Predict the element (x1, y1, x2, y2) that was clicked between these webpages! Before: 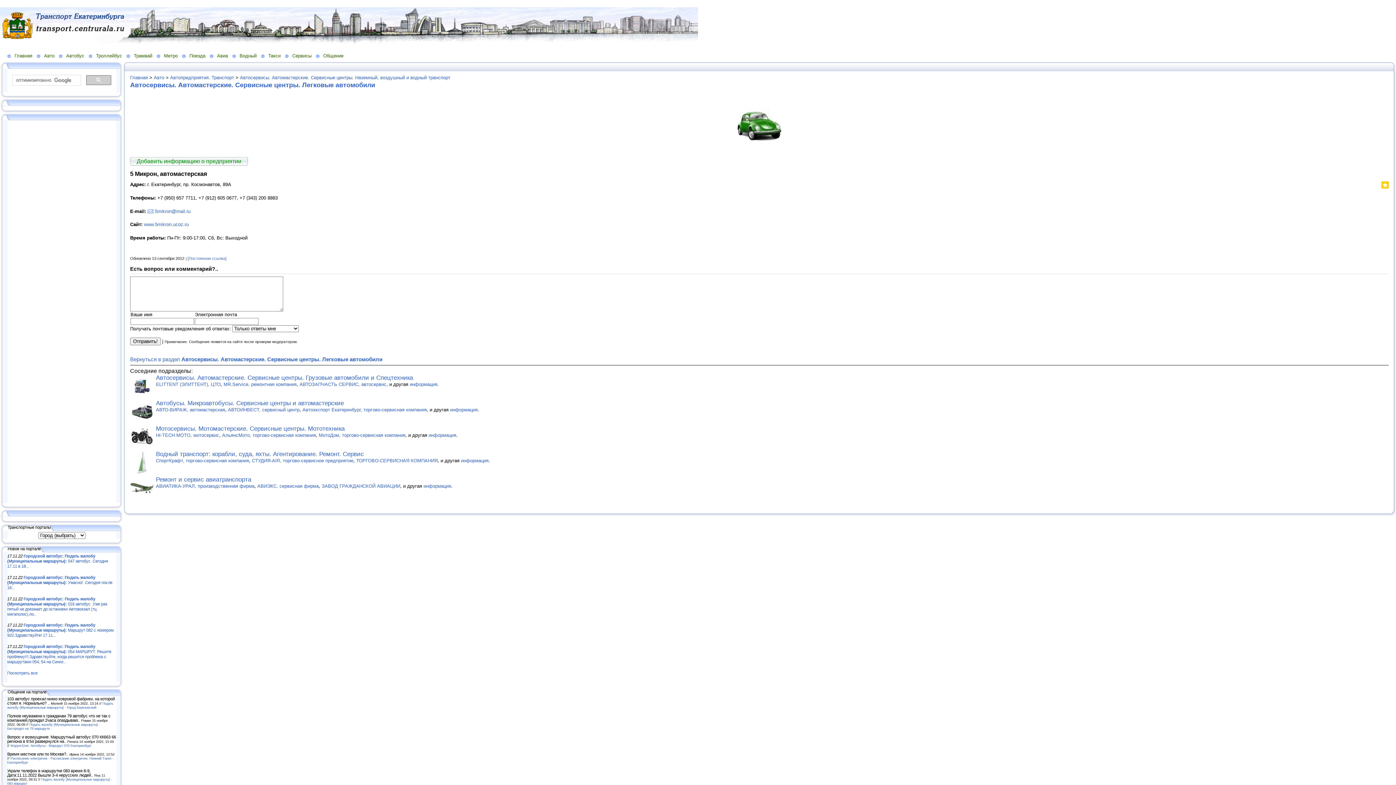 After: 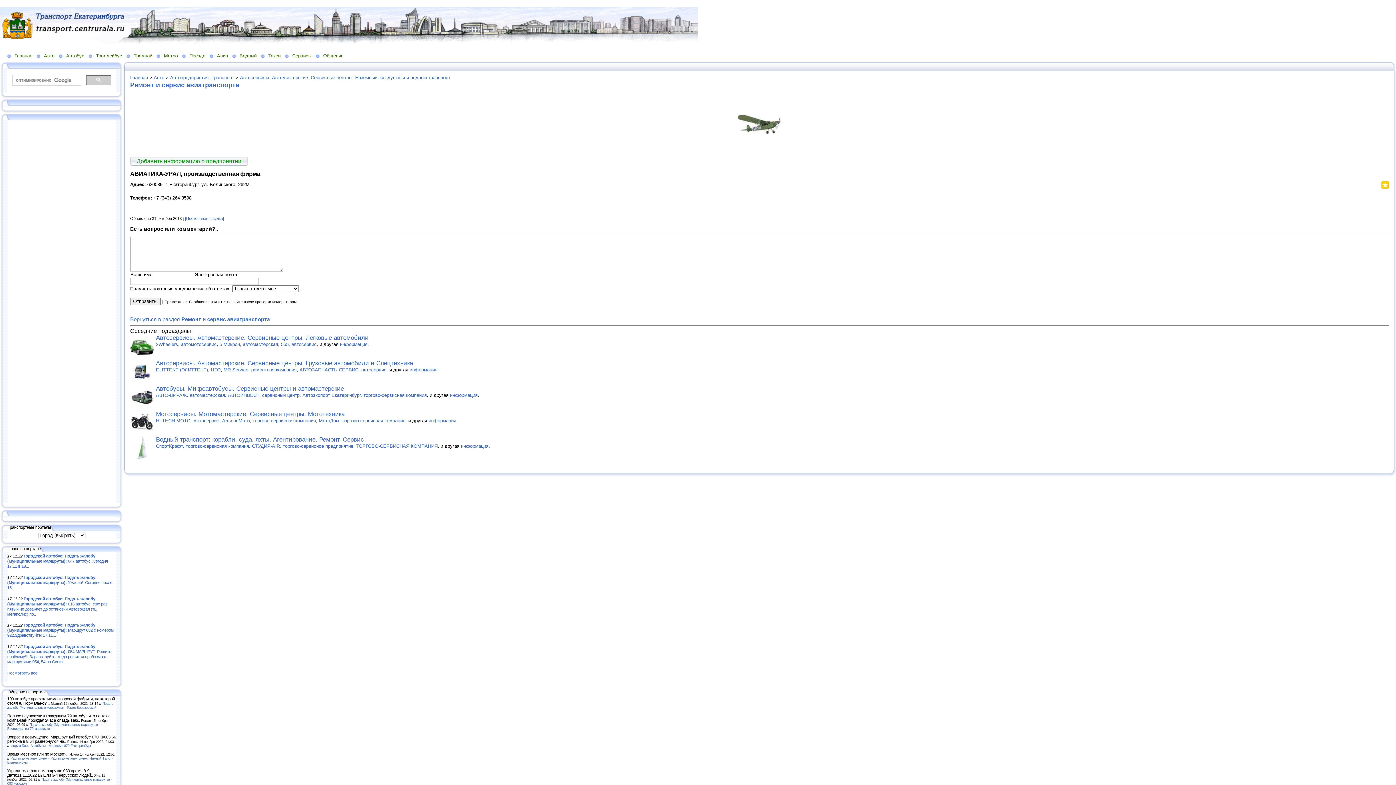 Action: bbox: (156, 483, 254, 489) label: АВИАТИКА-УРАЛ, производственная фирма